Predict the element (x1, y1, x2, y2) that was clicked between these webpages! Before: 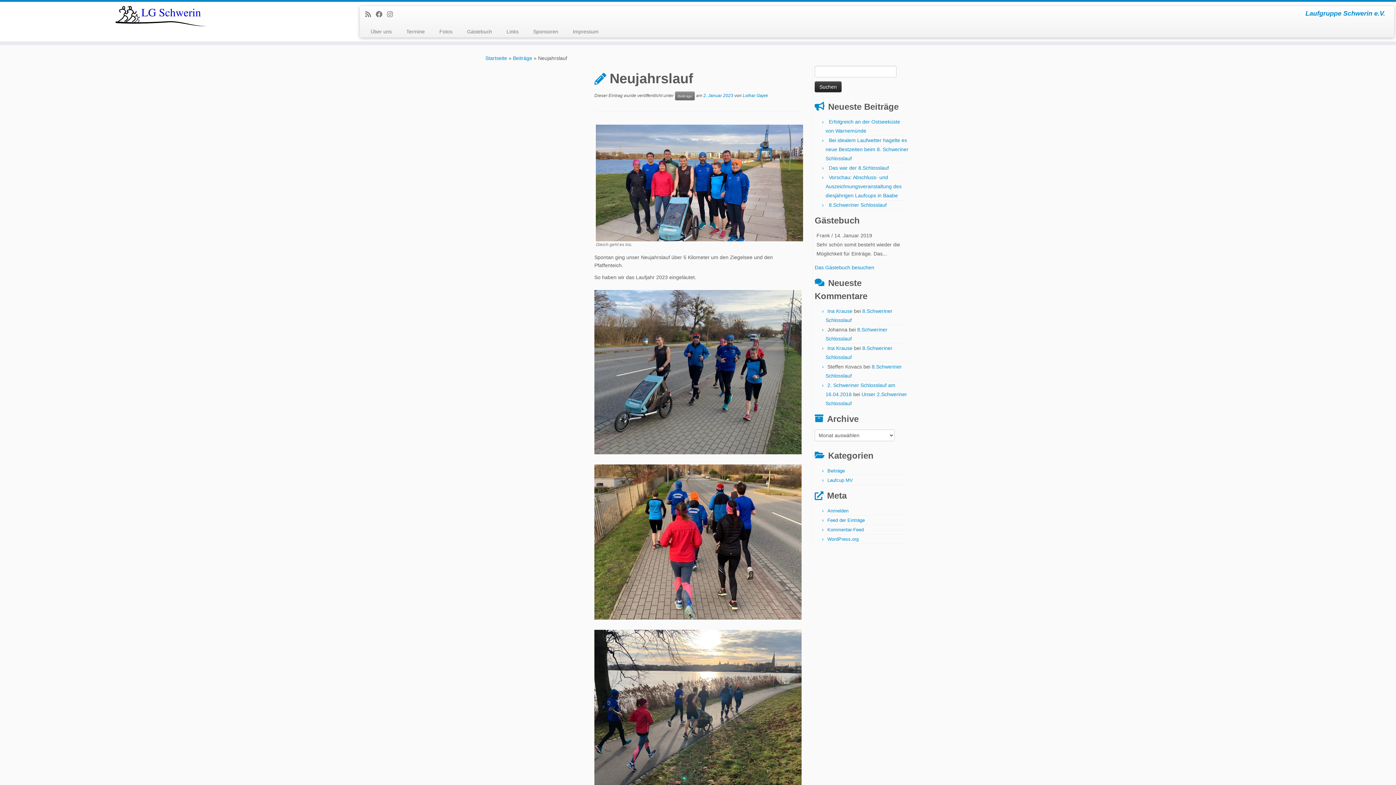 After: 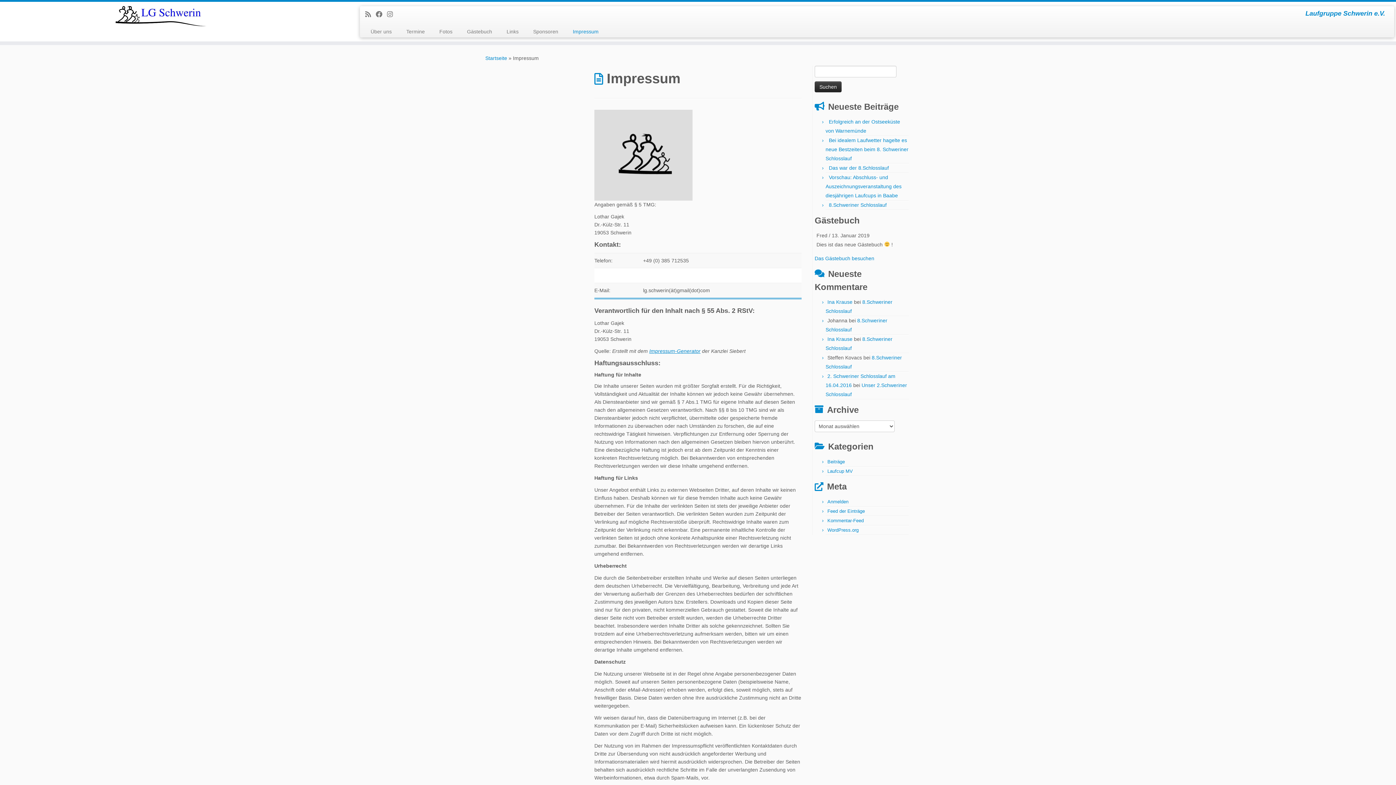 Action: bbox: (565, 25, 598, 37) label: Impressum